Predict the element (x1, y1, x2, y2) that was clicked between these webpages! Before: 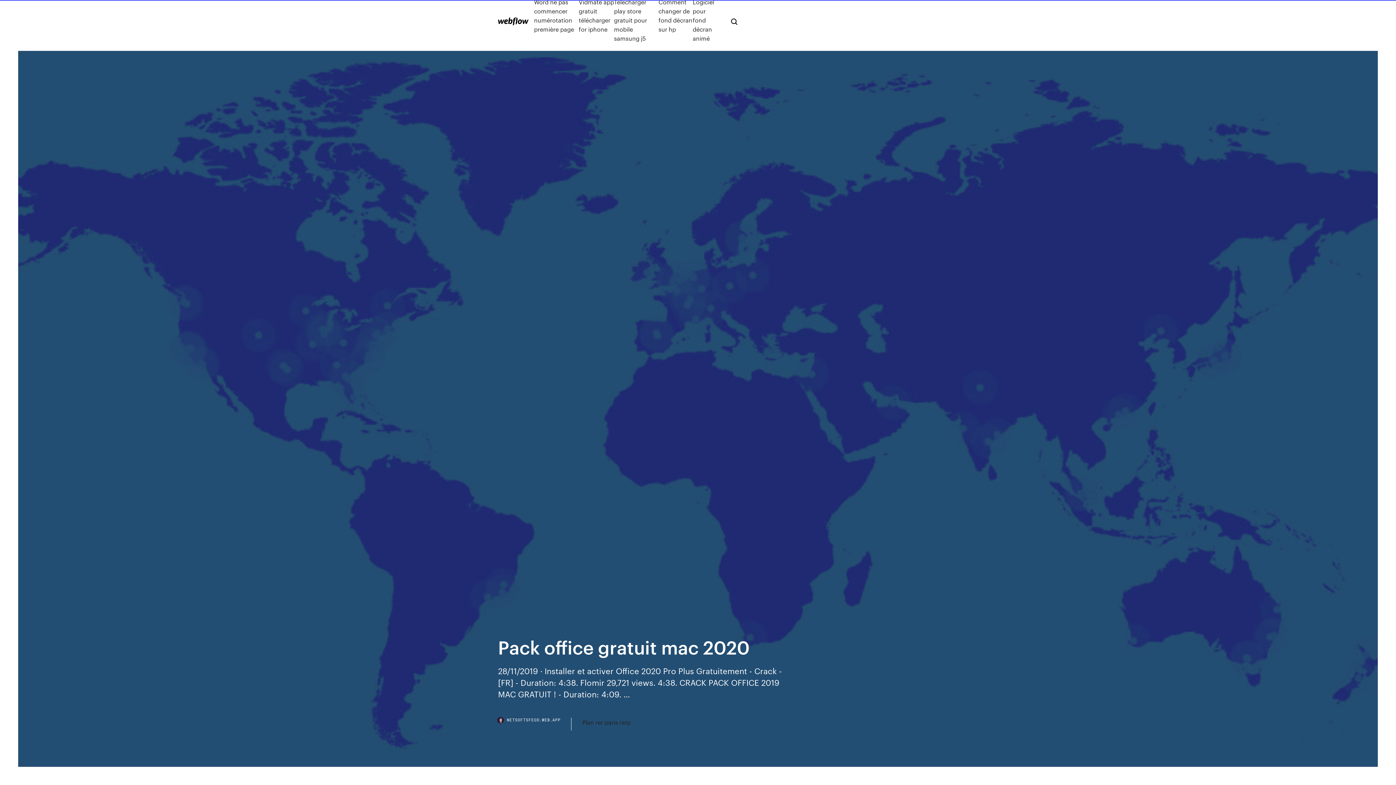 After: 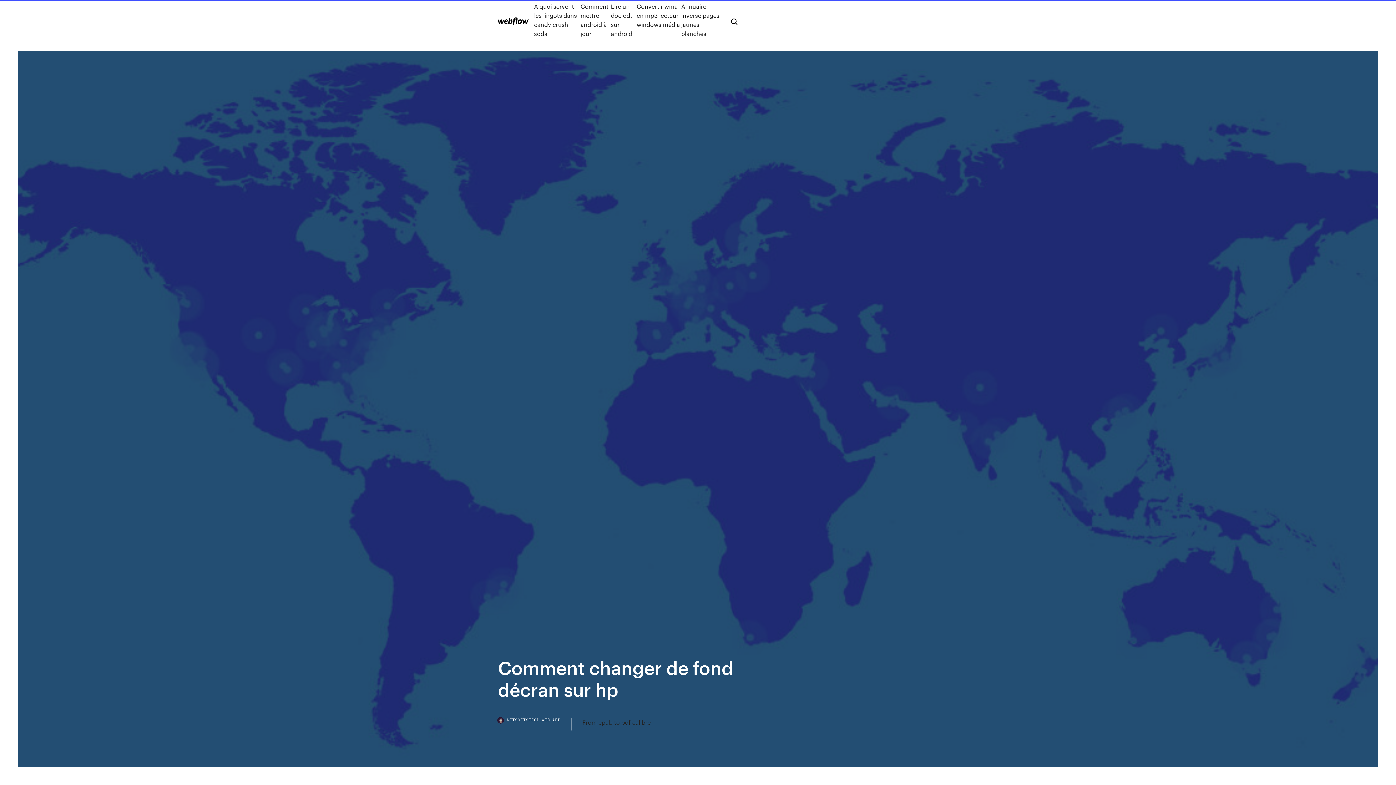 Action: label: Comment changer de fond décran sur hp bbox: (658, -2, 692, 42)